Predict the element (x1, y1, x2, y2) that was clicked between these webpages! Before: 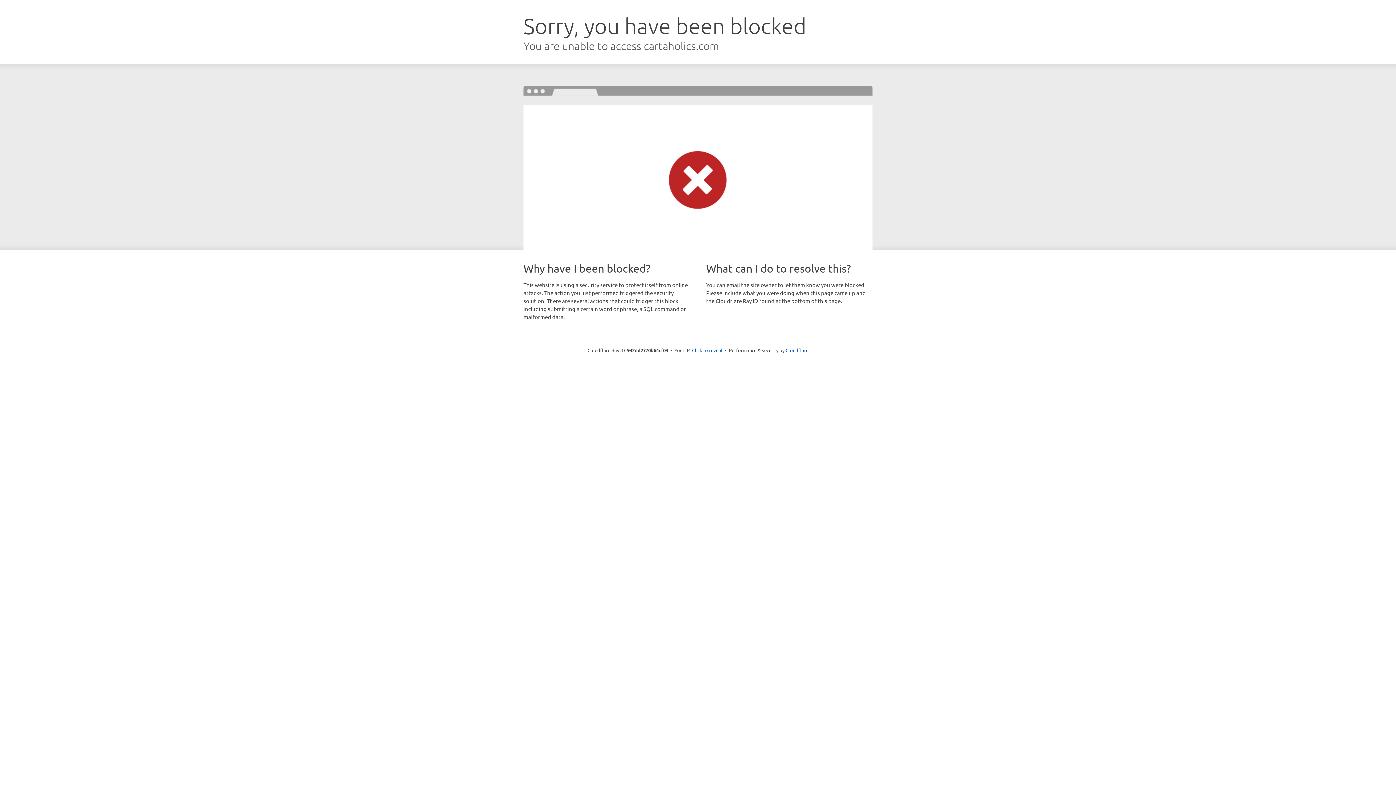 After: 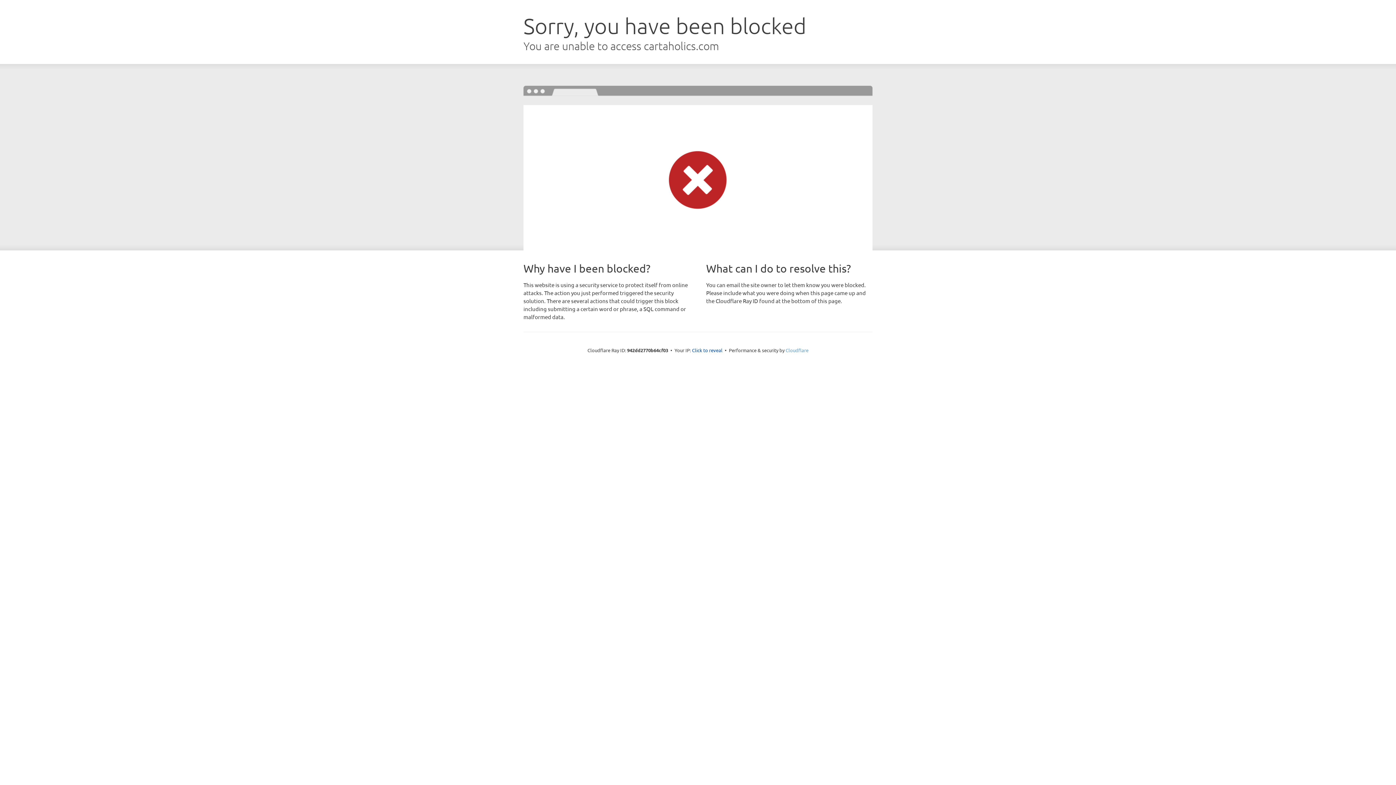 Action: bbox: (785, 347, 808, 353) label: Cloudflare